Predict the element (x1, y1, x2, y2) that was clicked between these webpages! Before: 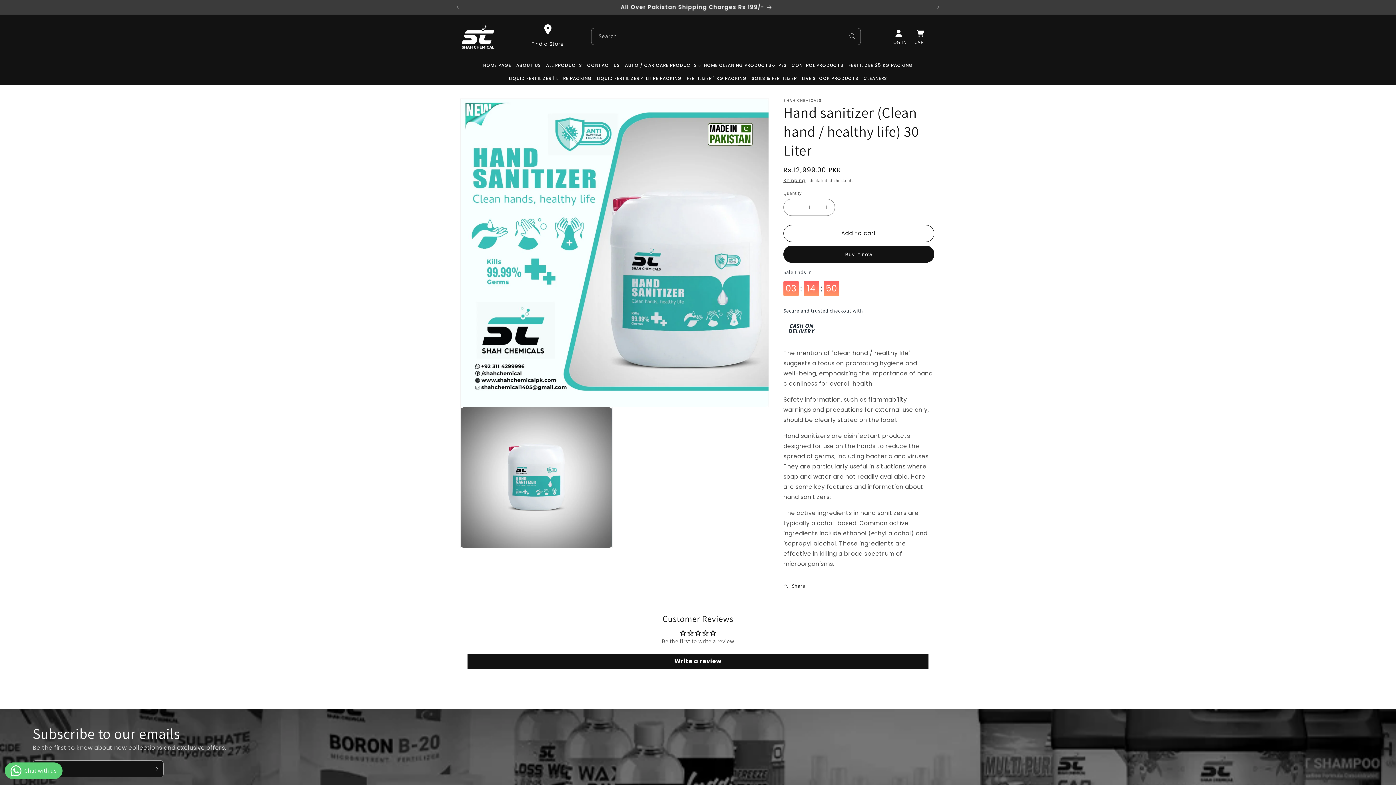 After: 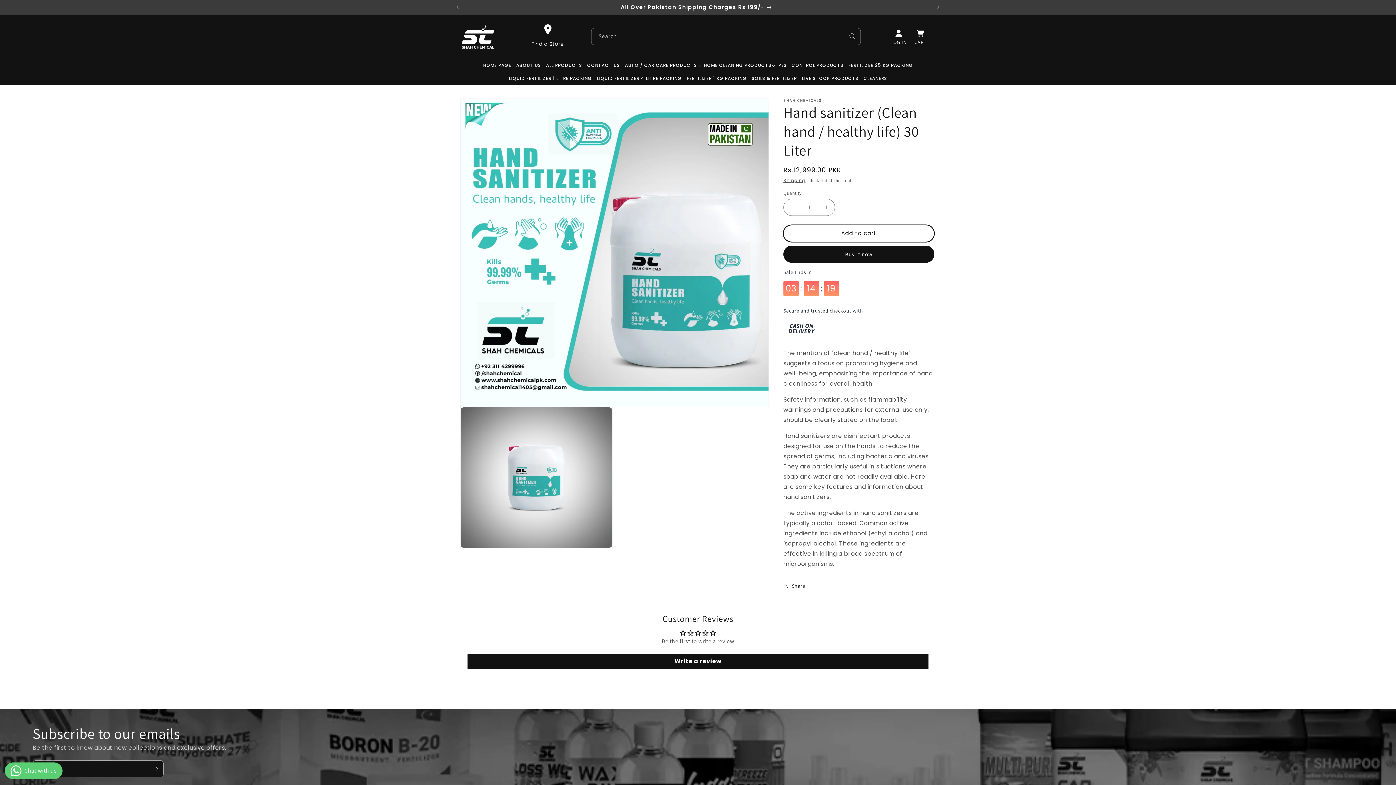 Action: bbox: (783, 224, 934, 242) label: Add to cart